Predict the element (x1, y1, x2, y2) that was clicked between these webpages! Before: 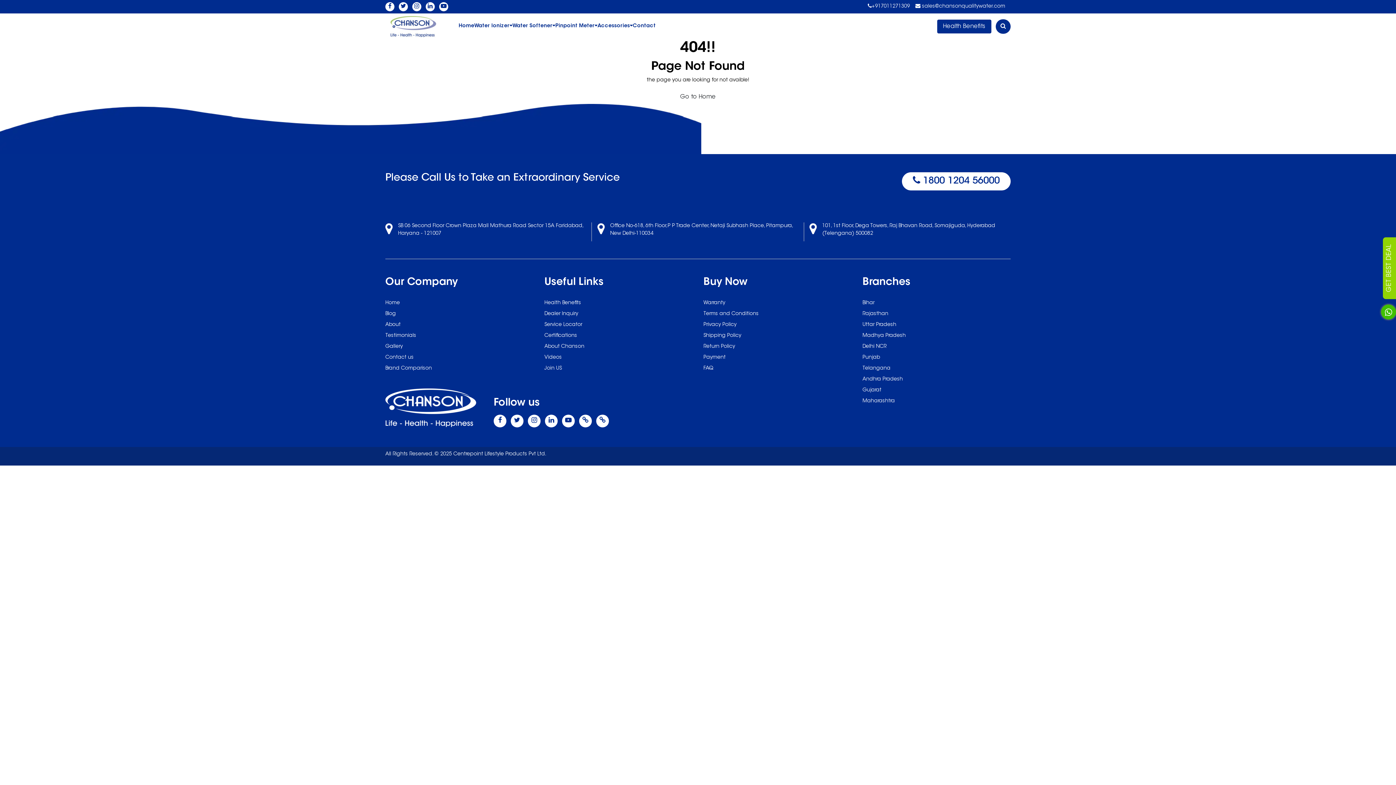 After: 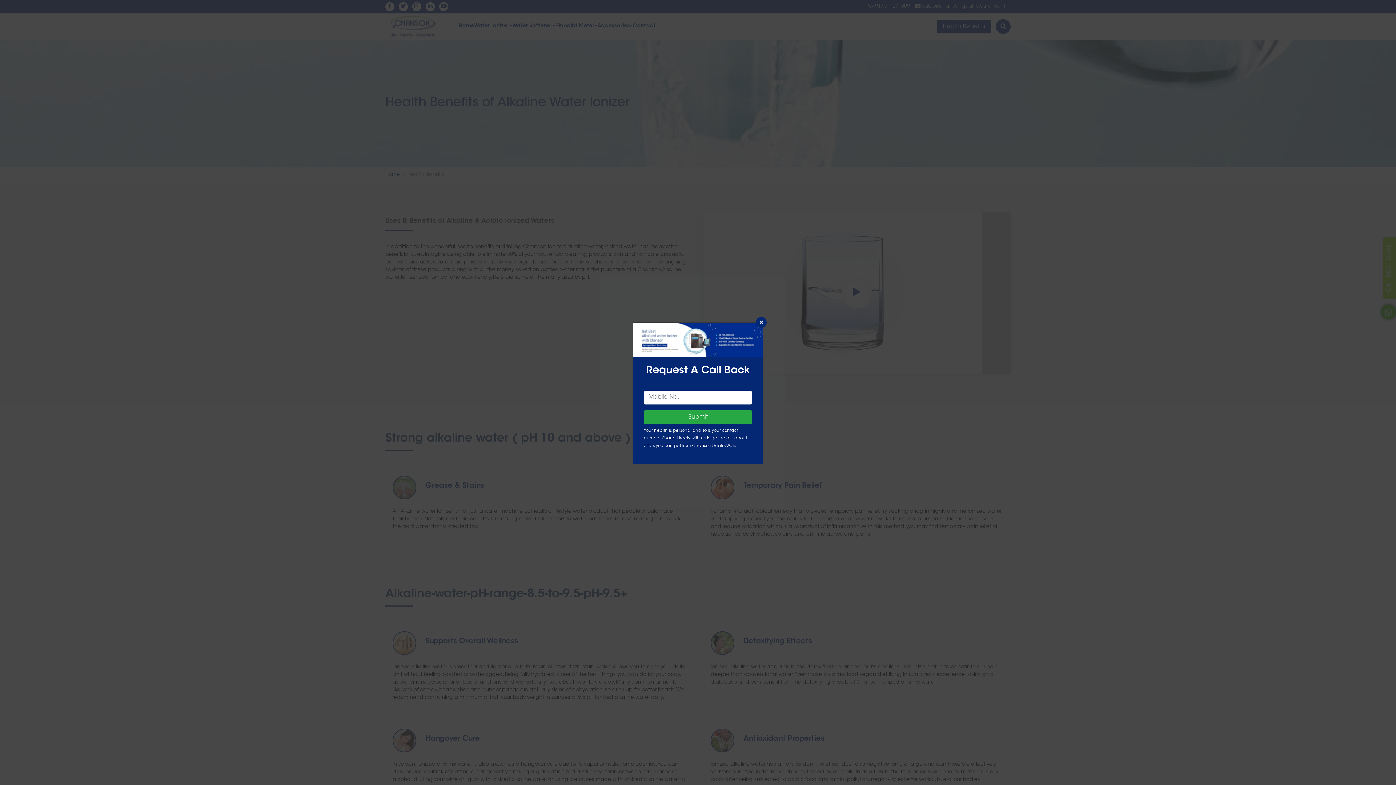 Action: label: Health Benefits bbox: (544, 300, 581, 305)